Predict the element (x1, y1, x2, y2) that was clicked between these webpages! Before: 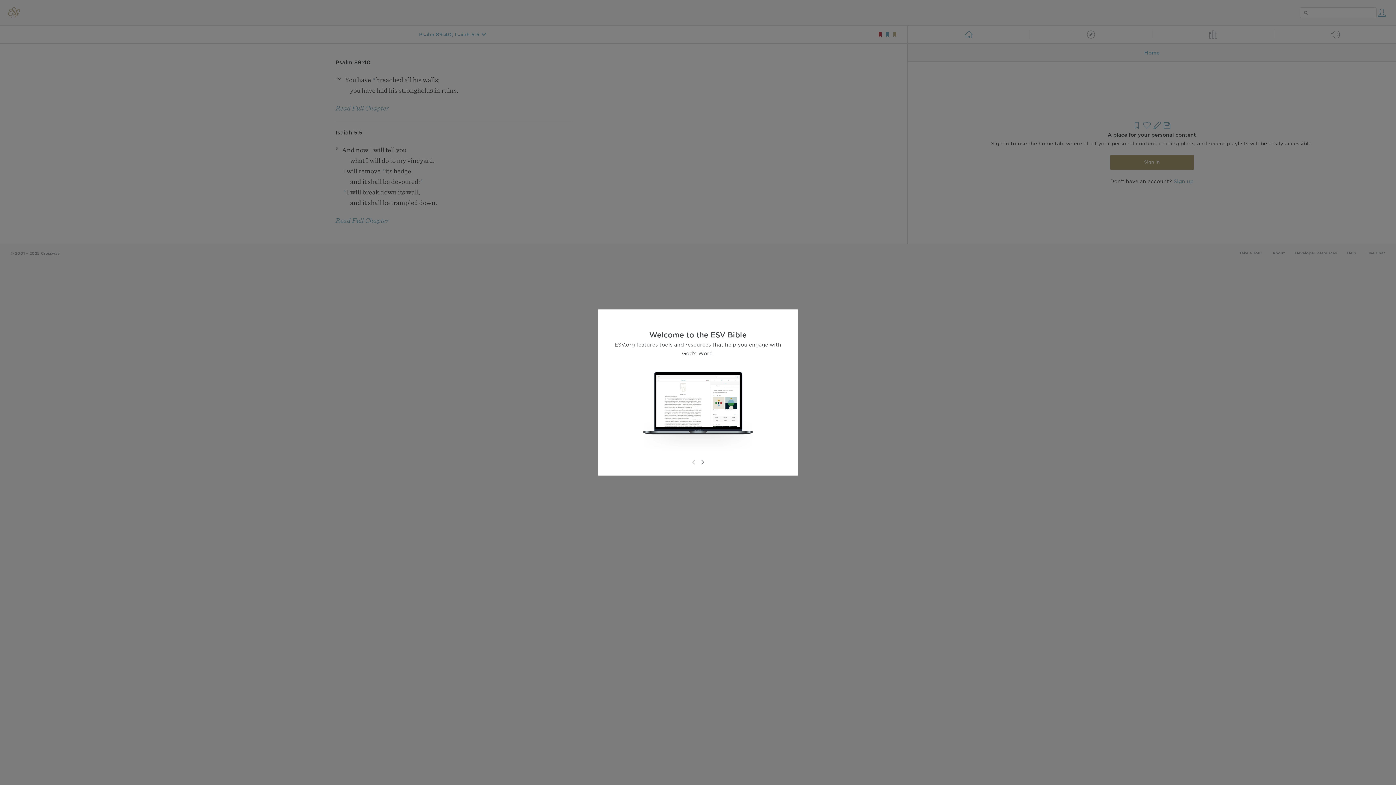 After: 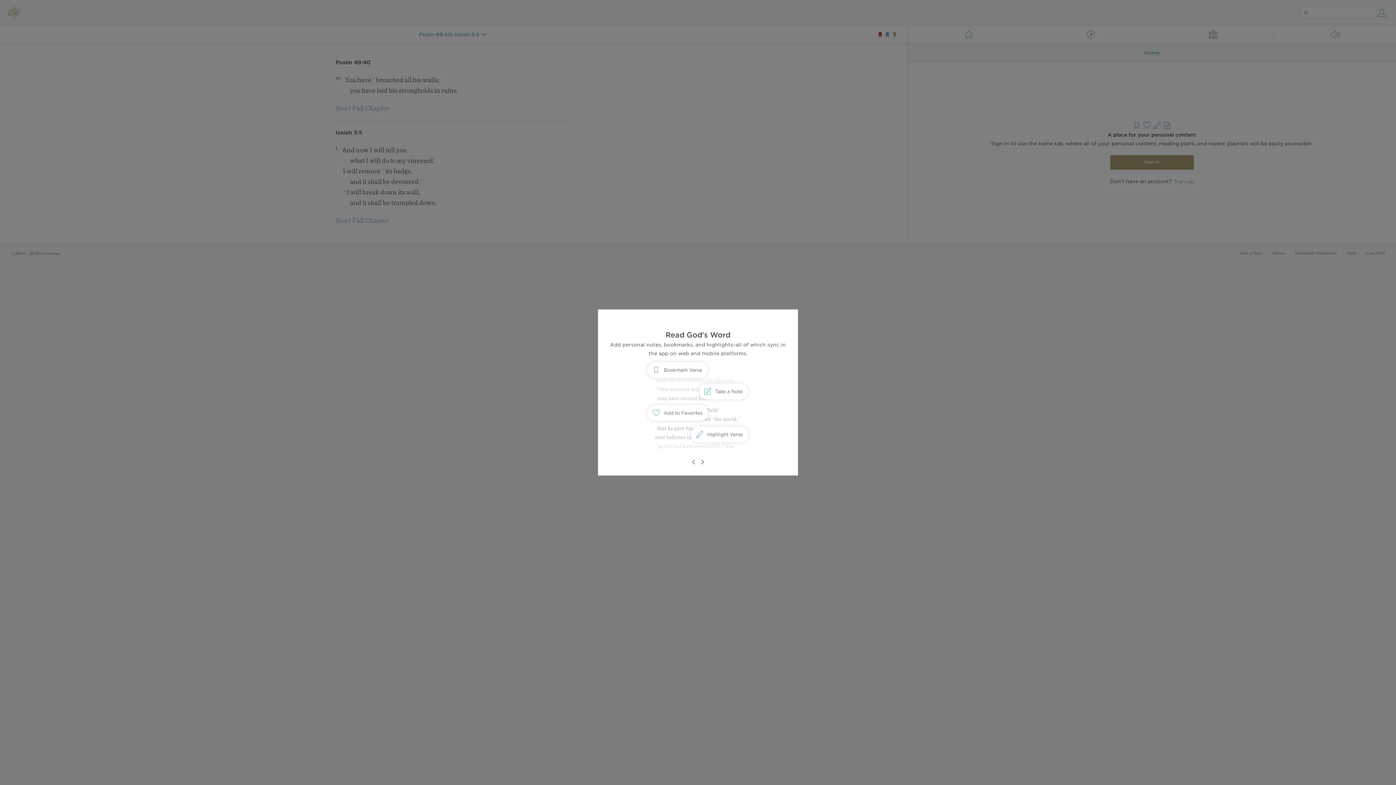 Action: bbox: (698, 458, 706, 466)